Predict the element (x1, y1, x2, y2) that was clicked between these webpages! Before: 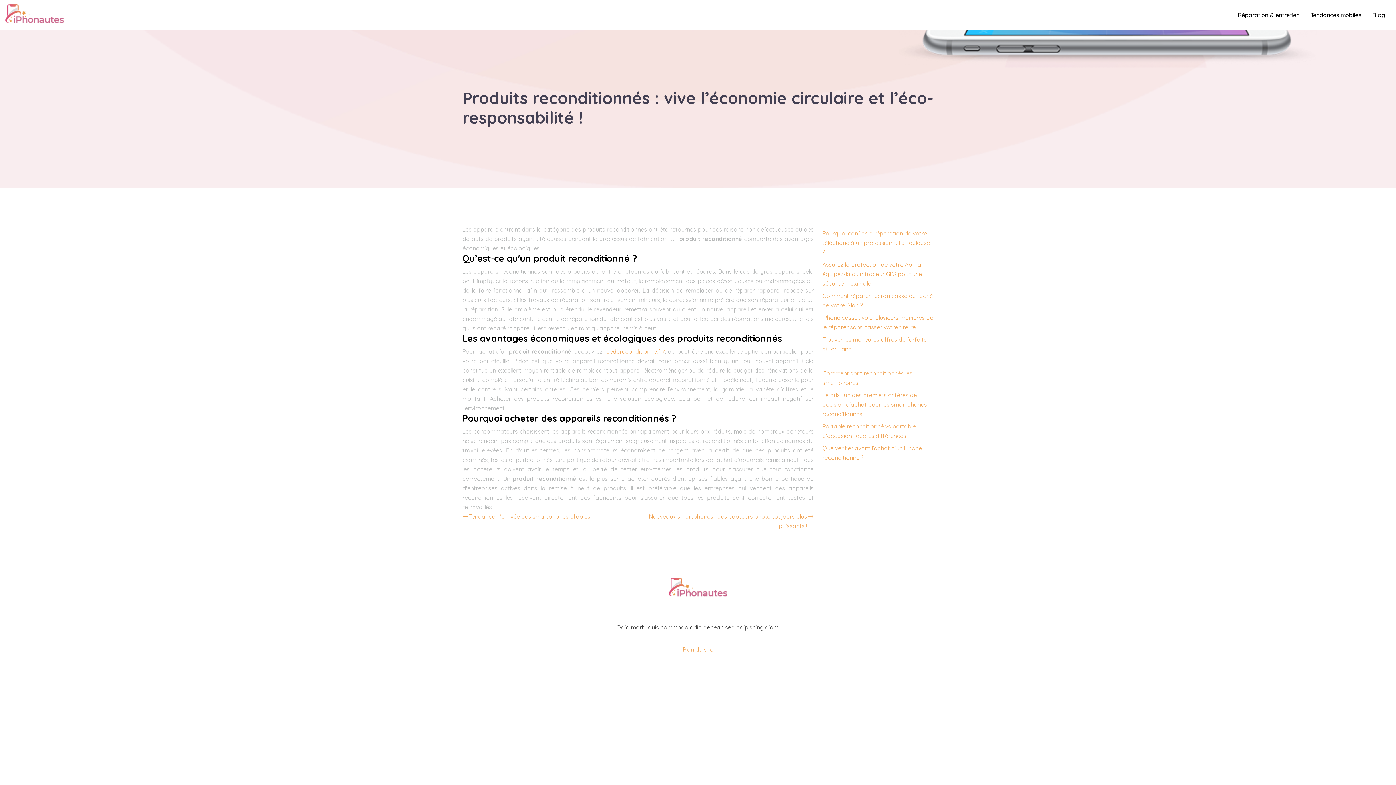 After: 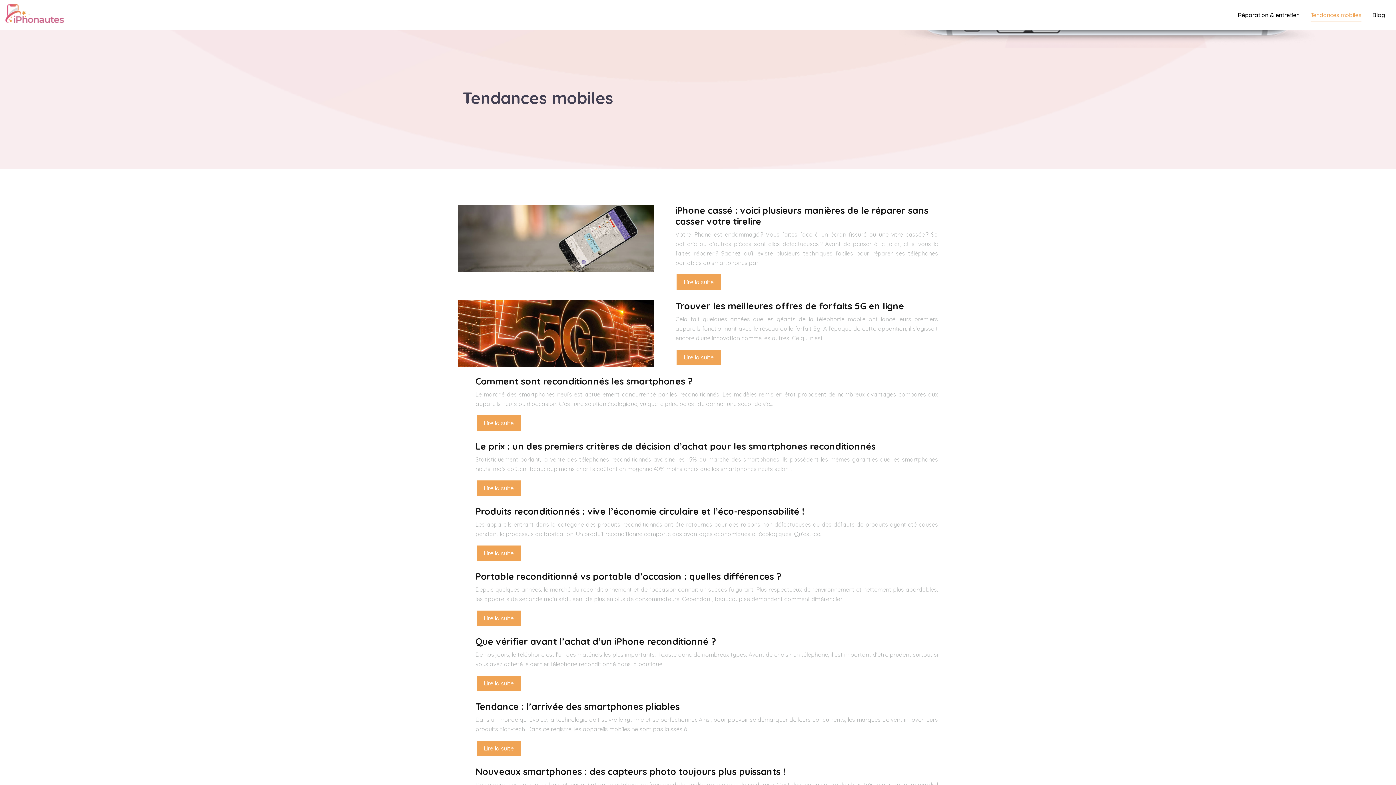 Action: bbox: (1310, 10, 1361, 19) label: Tendances mobiles